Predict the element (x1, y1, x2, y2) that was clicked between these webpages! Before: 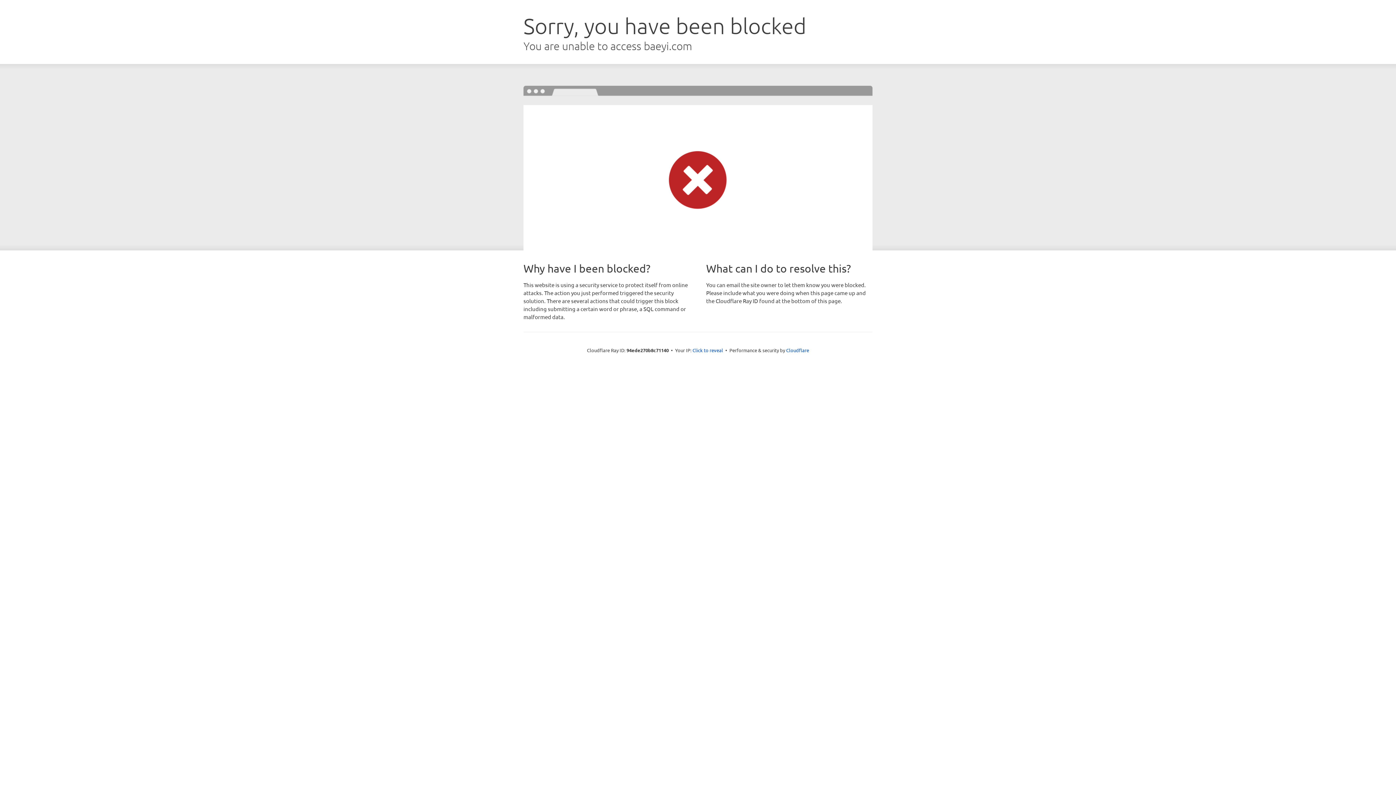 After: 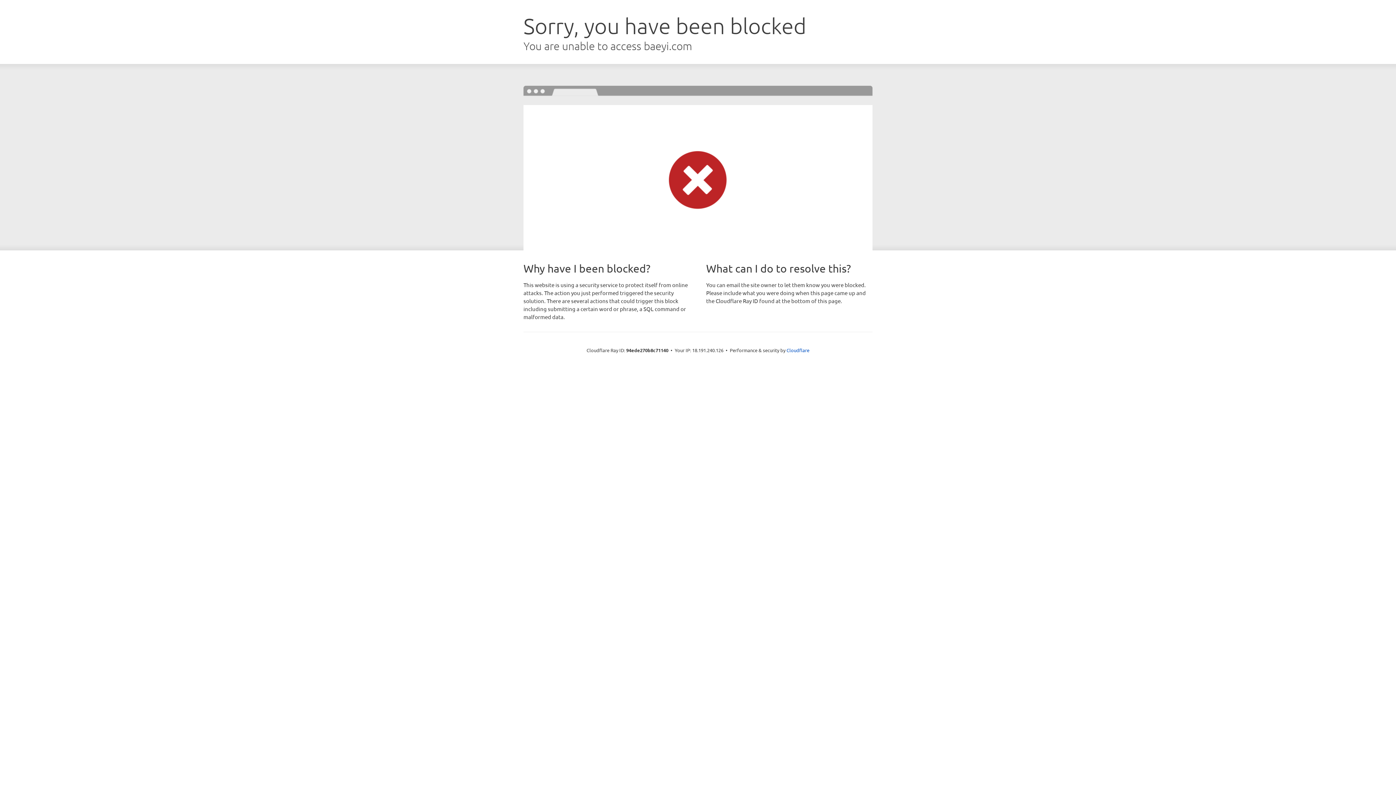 Action: label: Click to reveal bbox: (692, 346, 723, 353)